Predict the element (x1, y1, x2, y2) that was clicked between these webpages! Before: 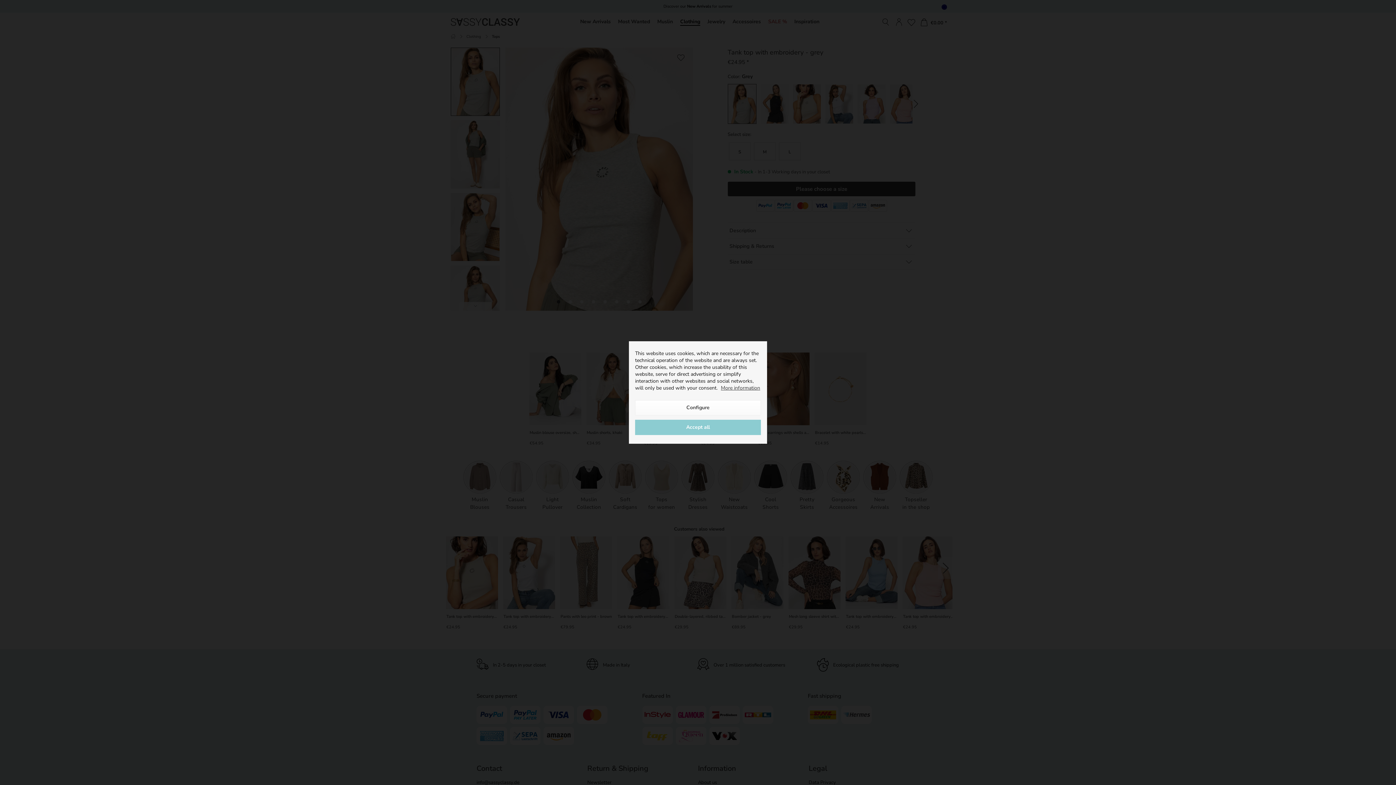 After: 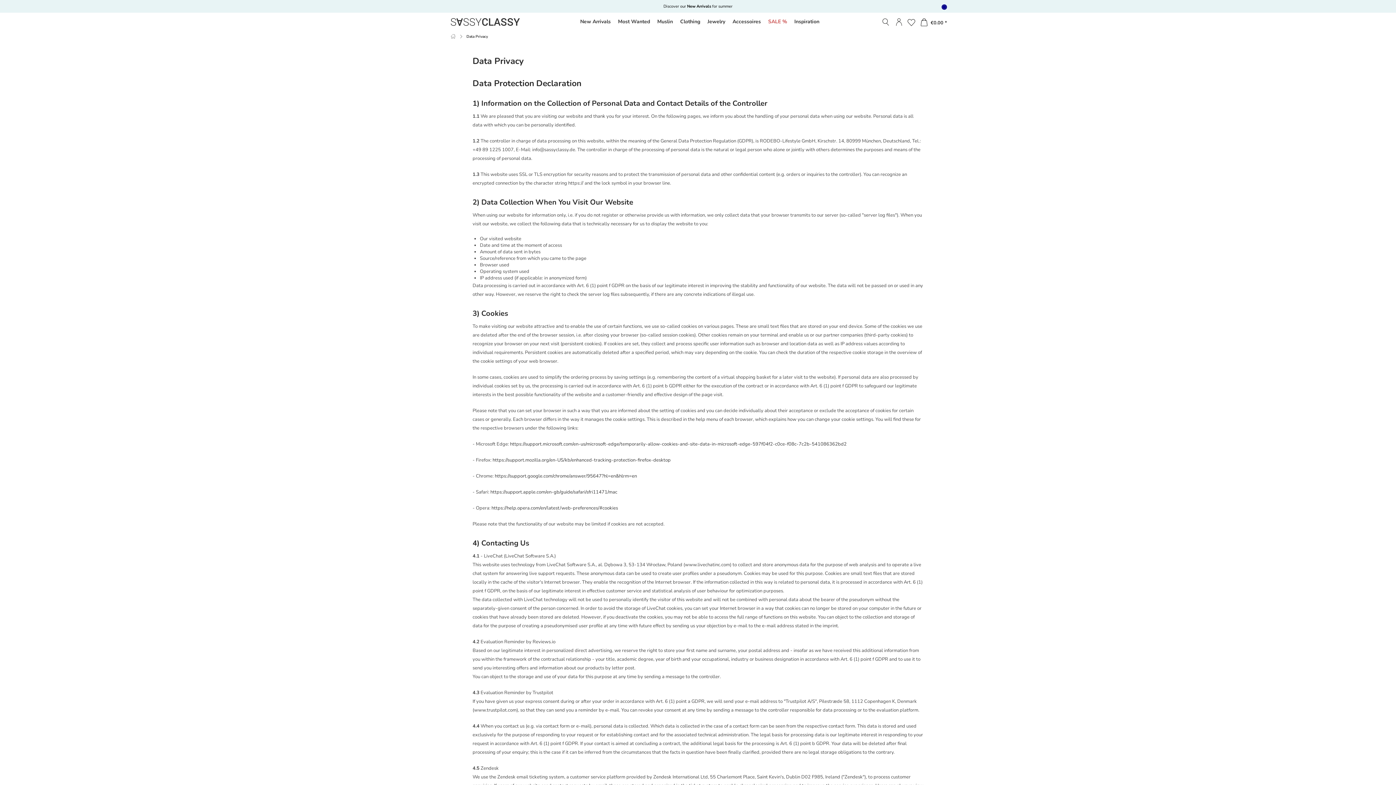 Action: label: More information bbox: (721, 384, 760, 391)